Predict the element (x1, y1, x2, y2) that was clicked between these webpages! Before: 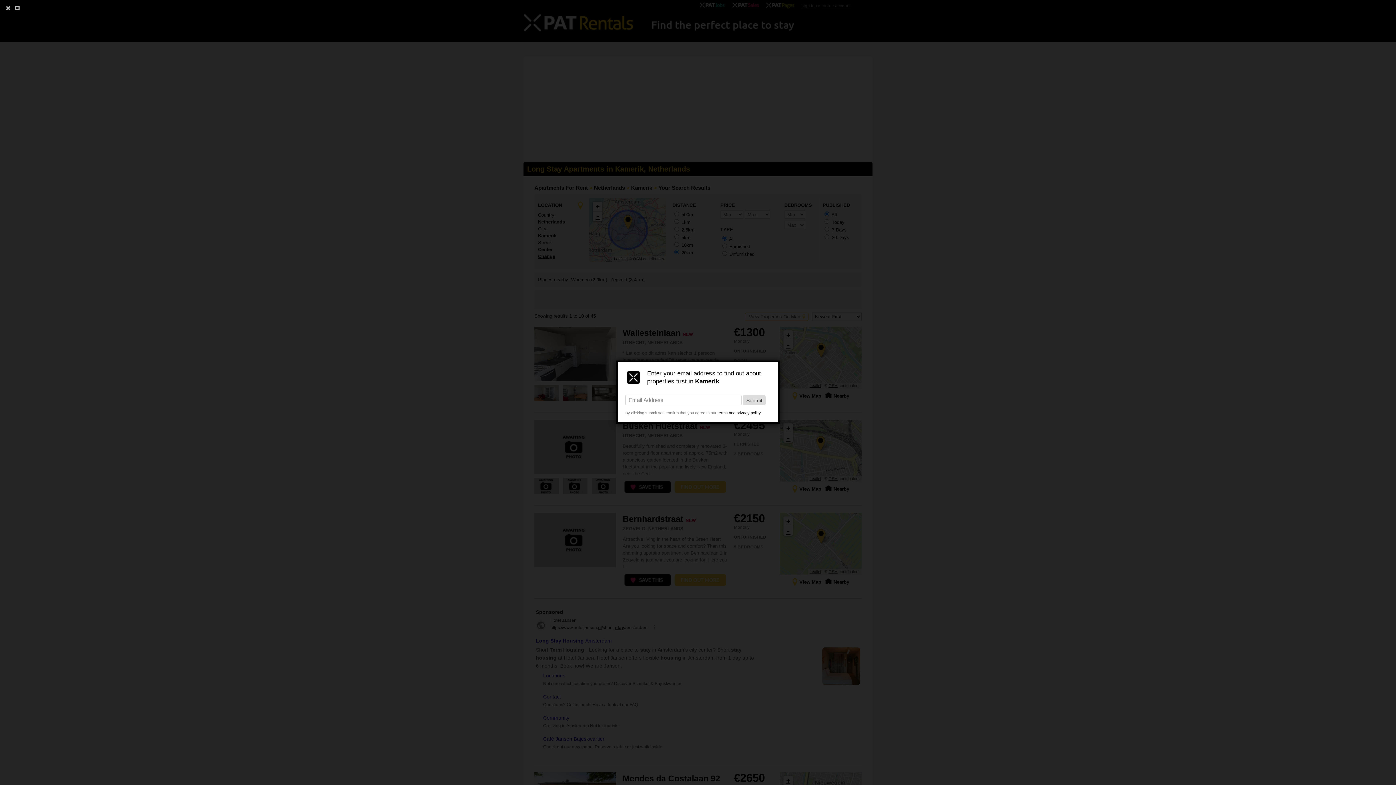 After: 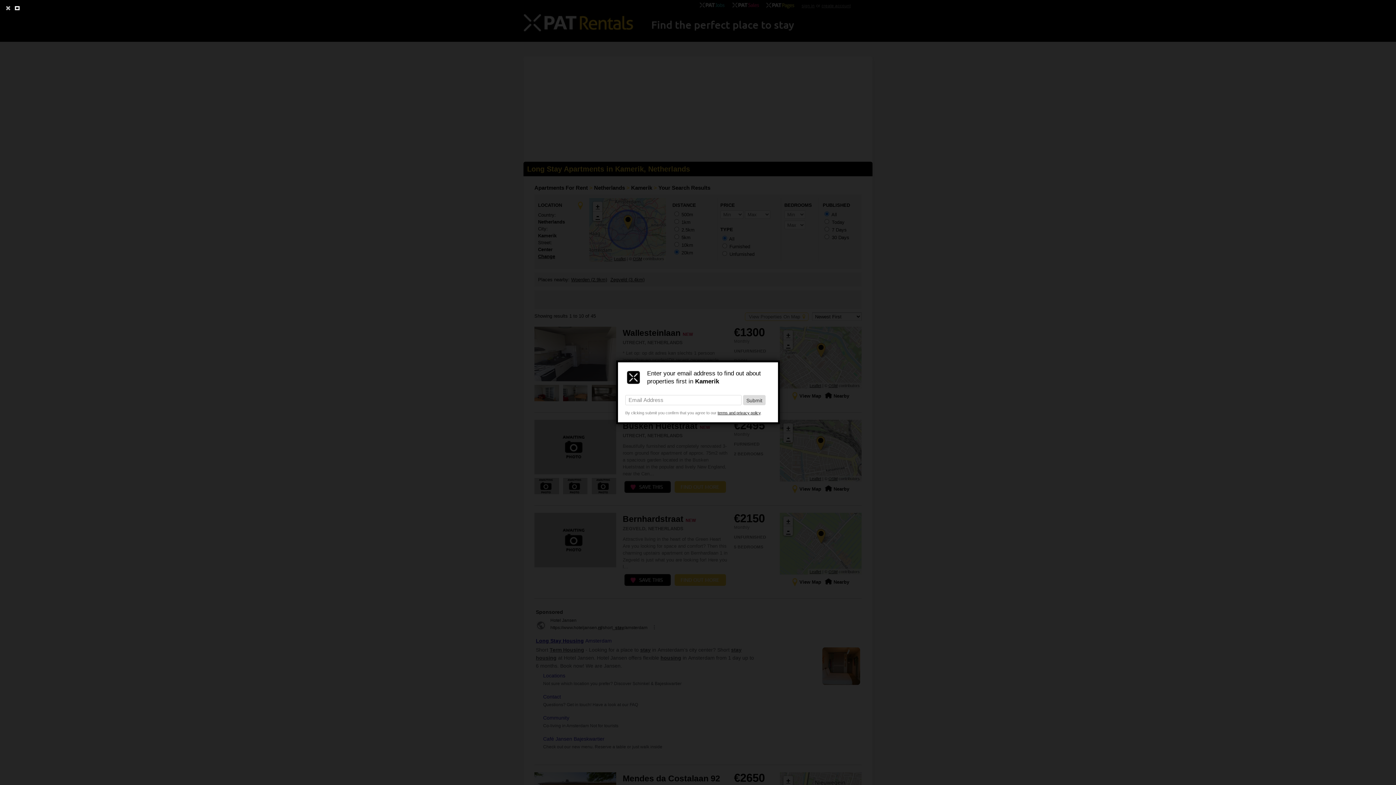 Action: bbox: (12, 4, 21, 12)